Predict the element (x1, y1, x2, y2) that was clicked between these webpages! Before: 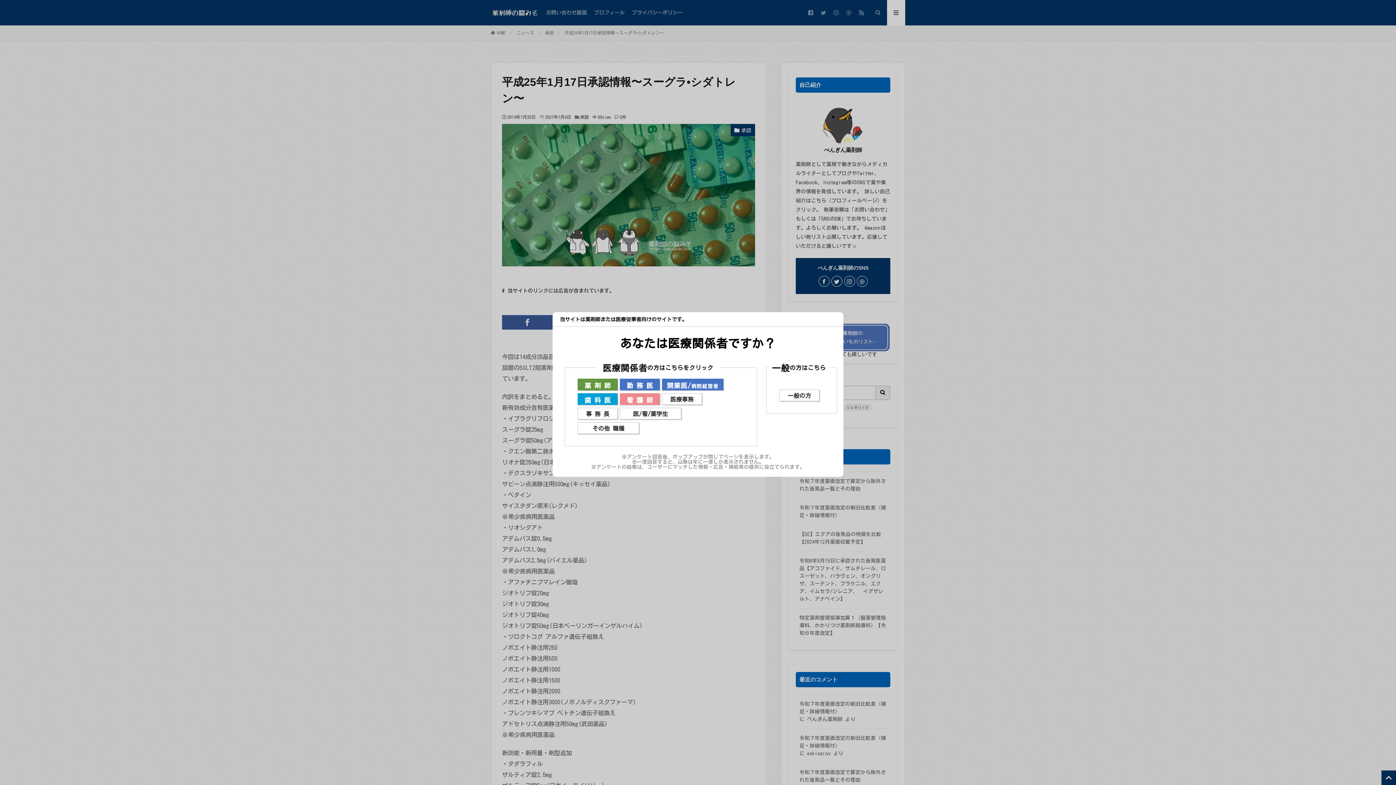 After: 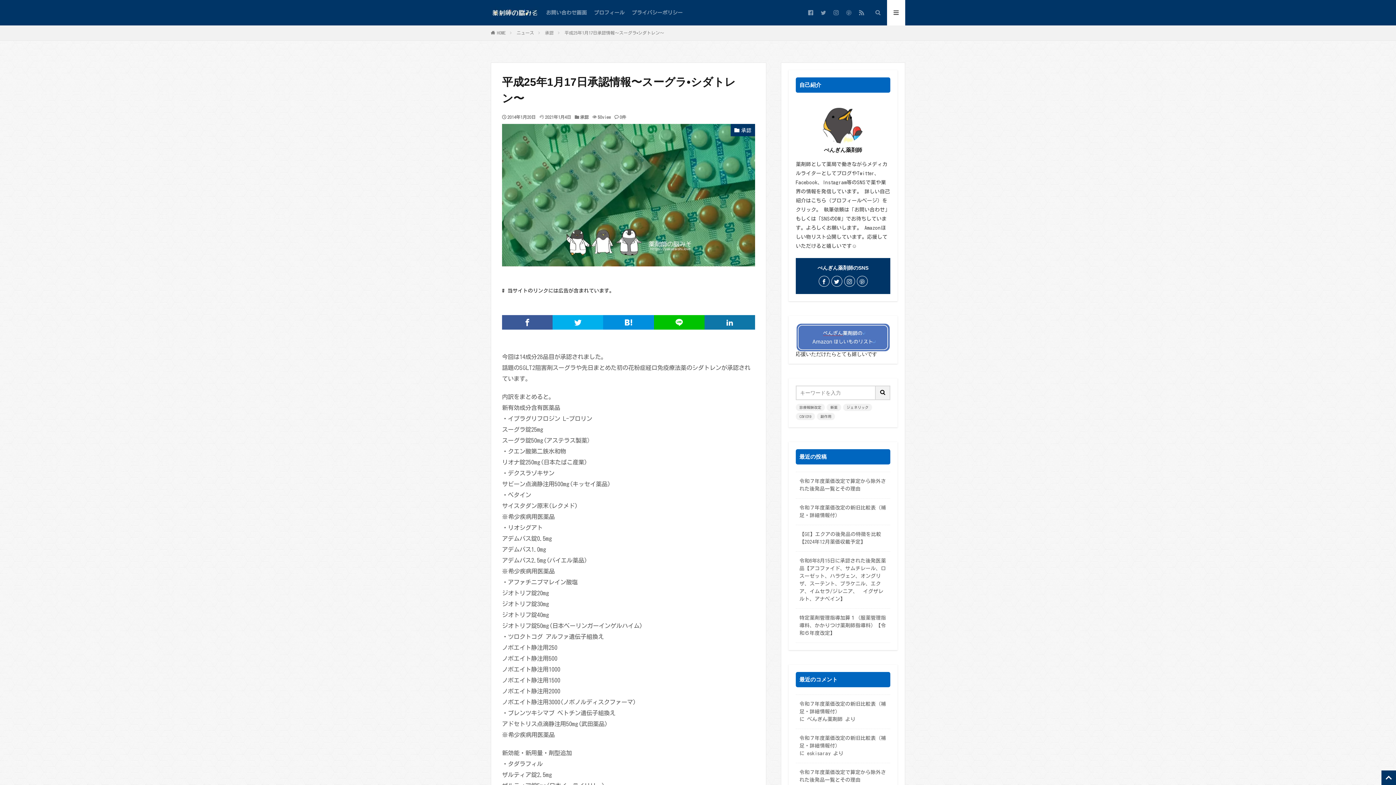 Action: bbox: (662, 379, 723, 395) label: 開業医/病院経営者